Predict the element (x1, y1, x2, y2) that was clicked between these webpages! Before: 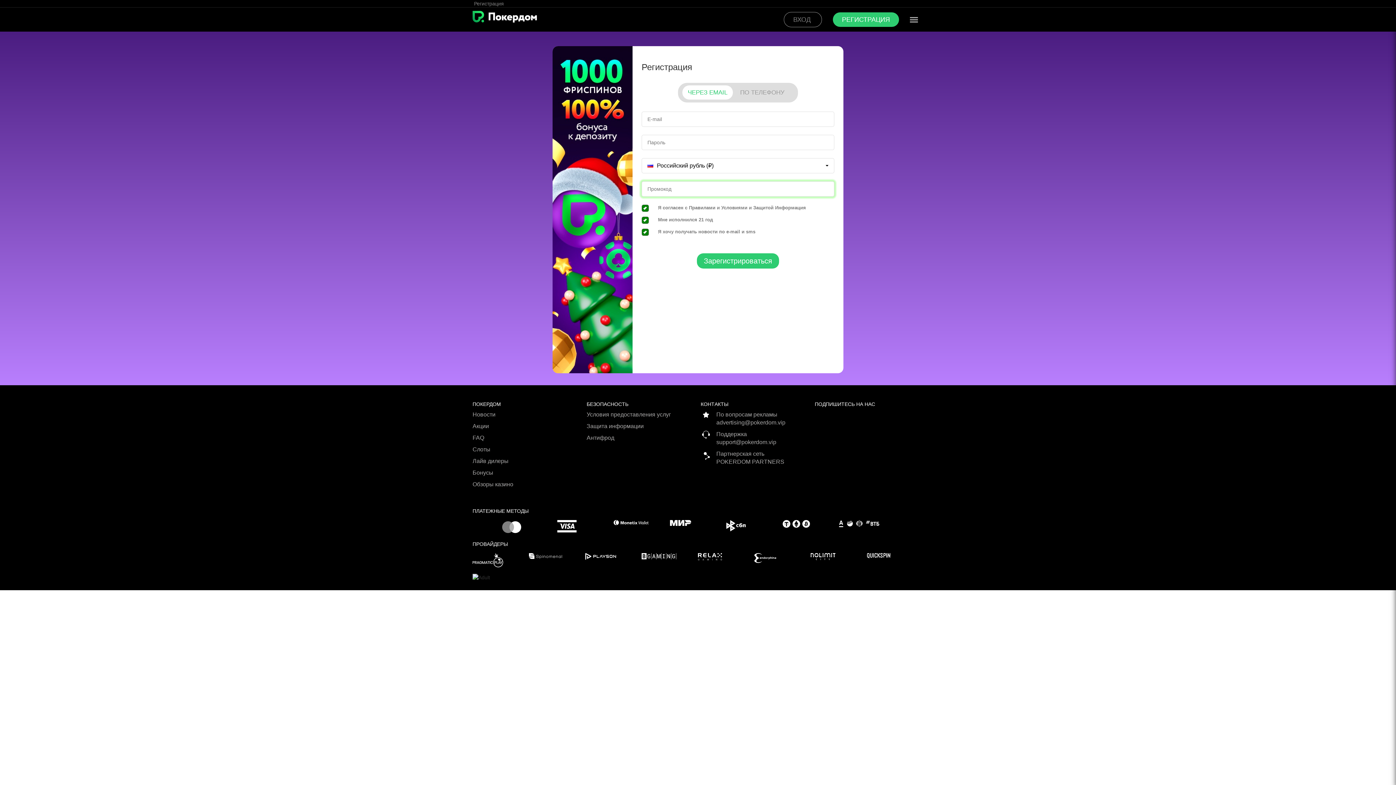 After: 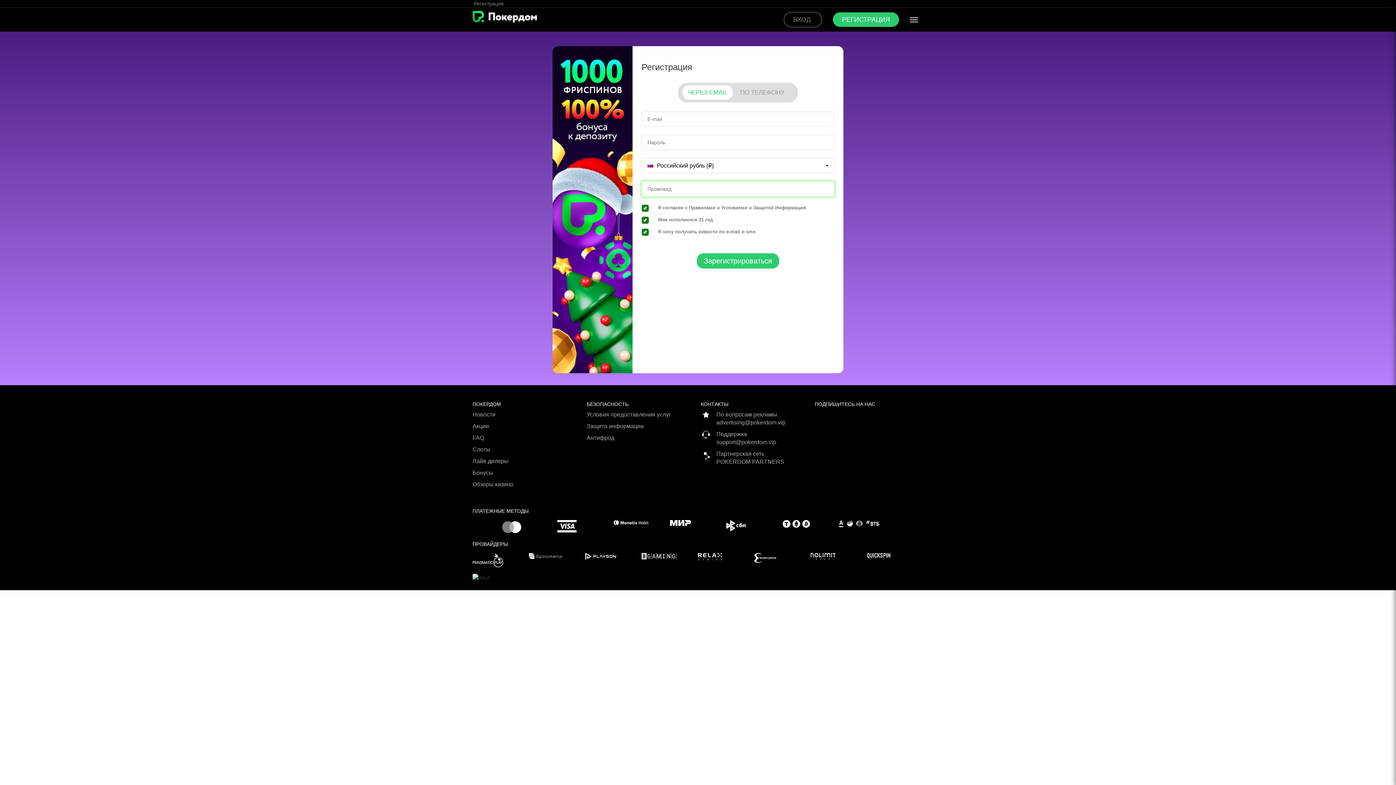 Action: bbox: (585, 553, 641, 560)